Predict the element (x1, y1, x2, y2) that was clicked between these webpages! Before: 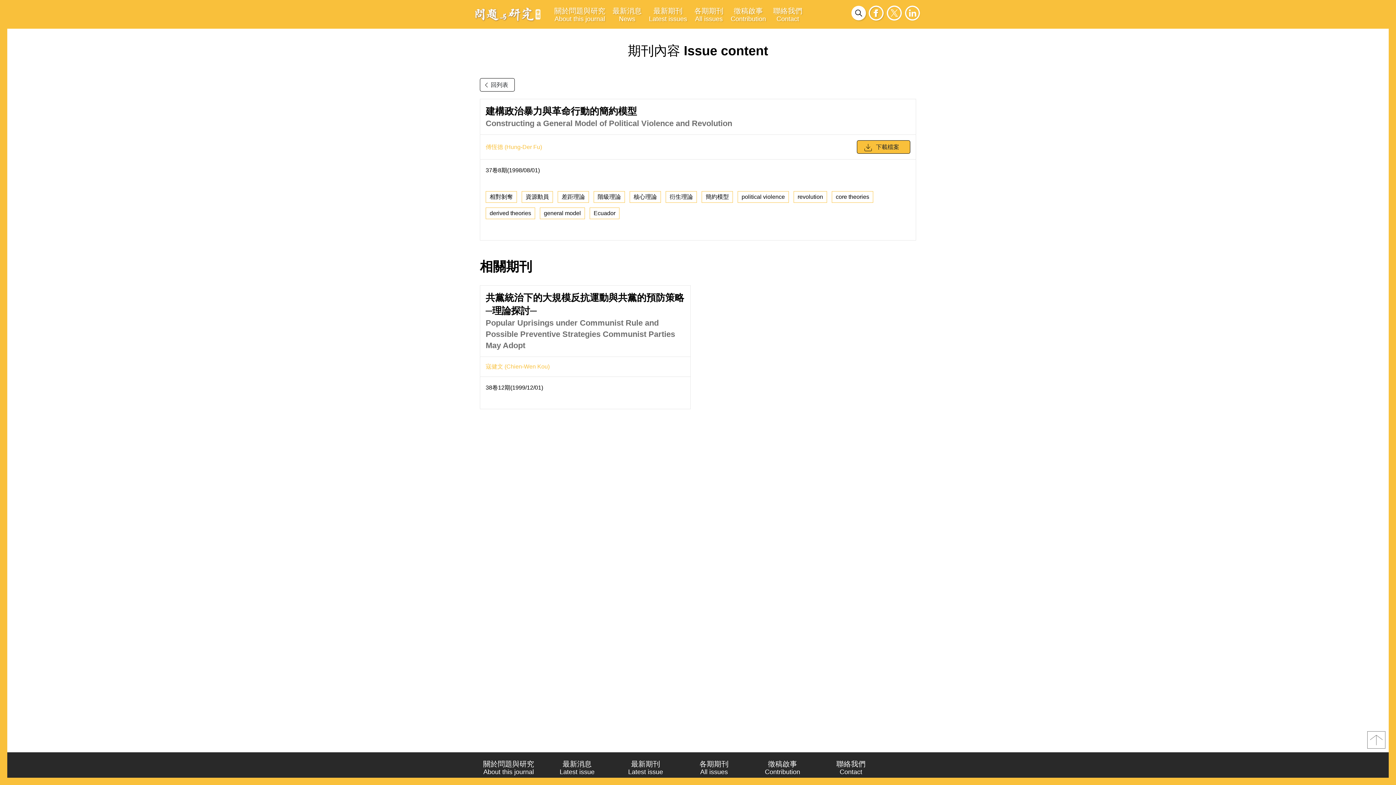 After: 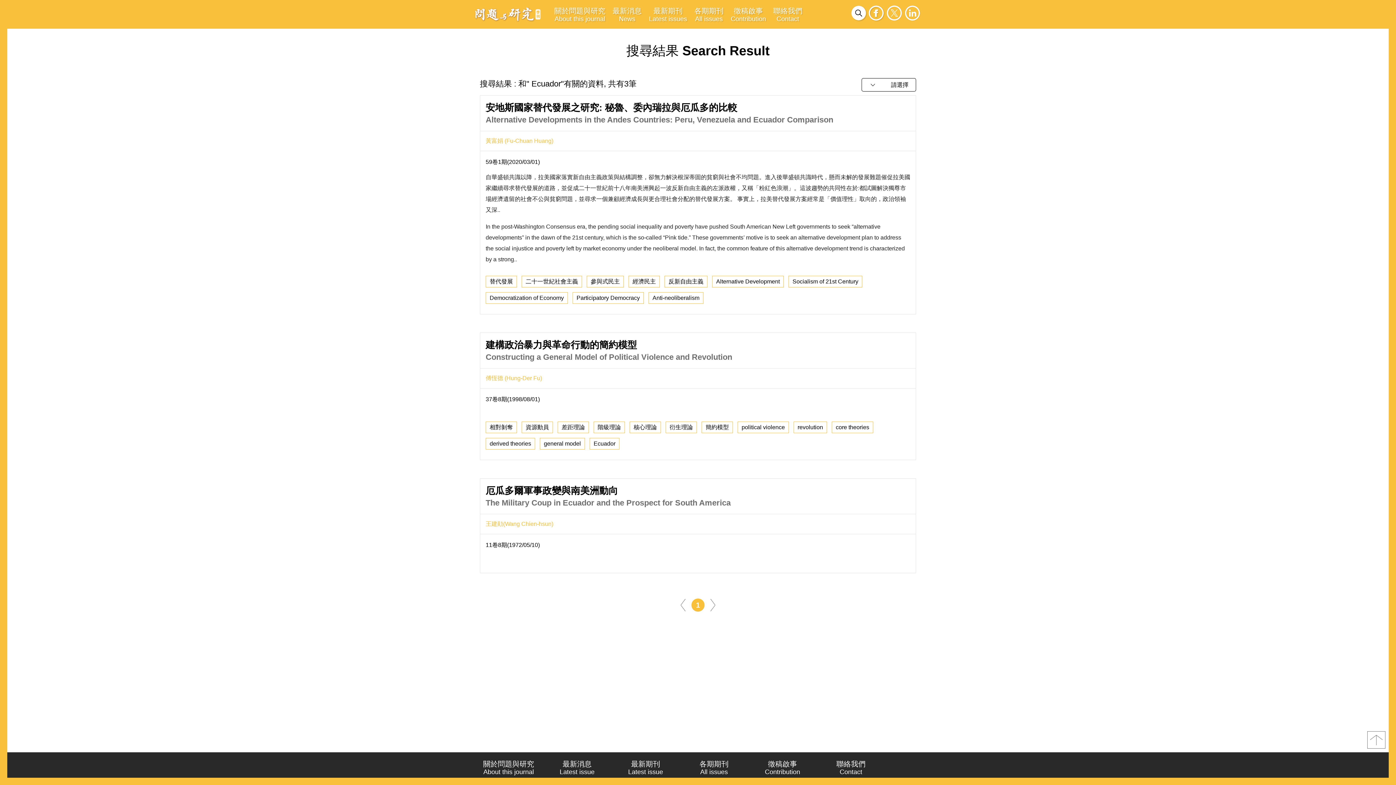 Action: label: Ecuador bbox: (589, 207, 619, 219)